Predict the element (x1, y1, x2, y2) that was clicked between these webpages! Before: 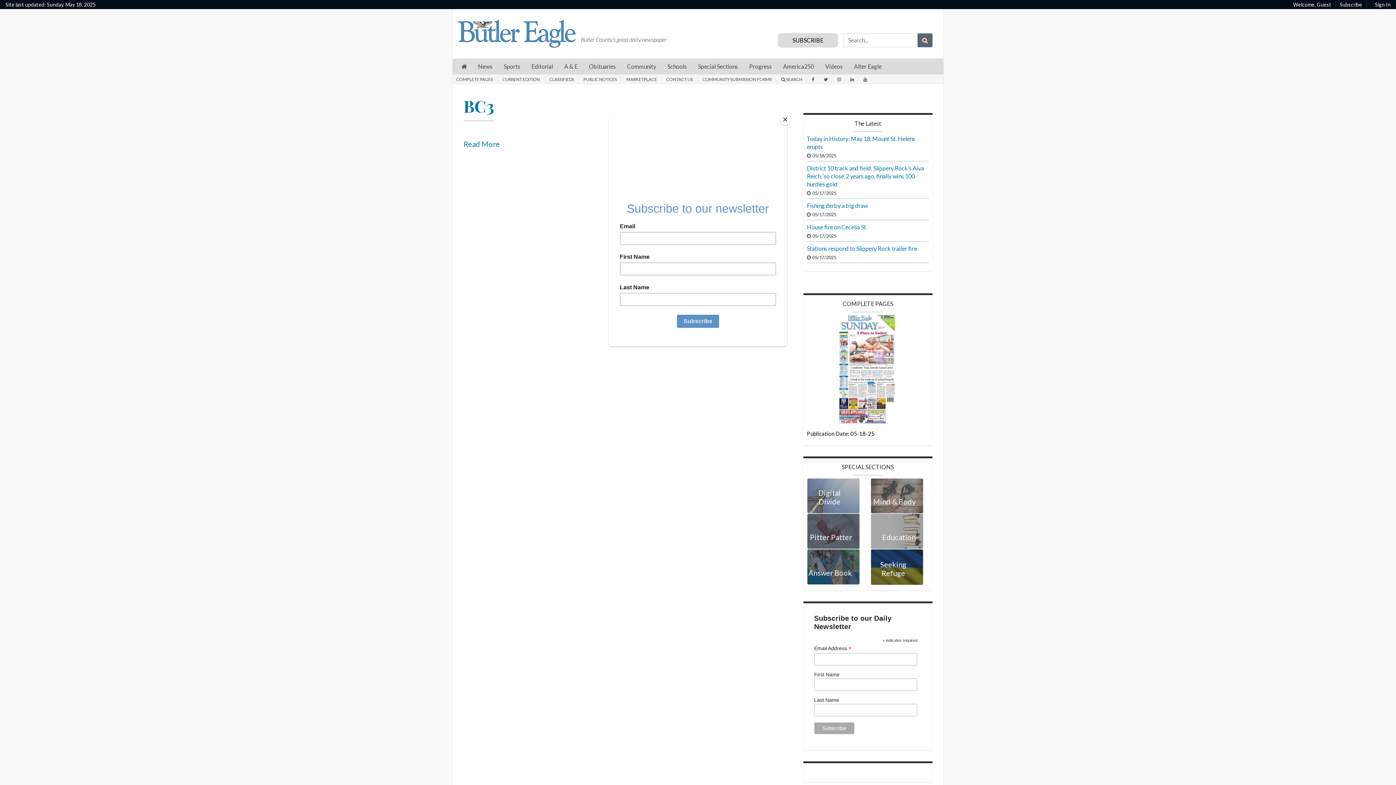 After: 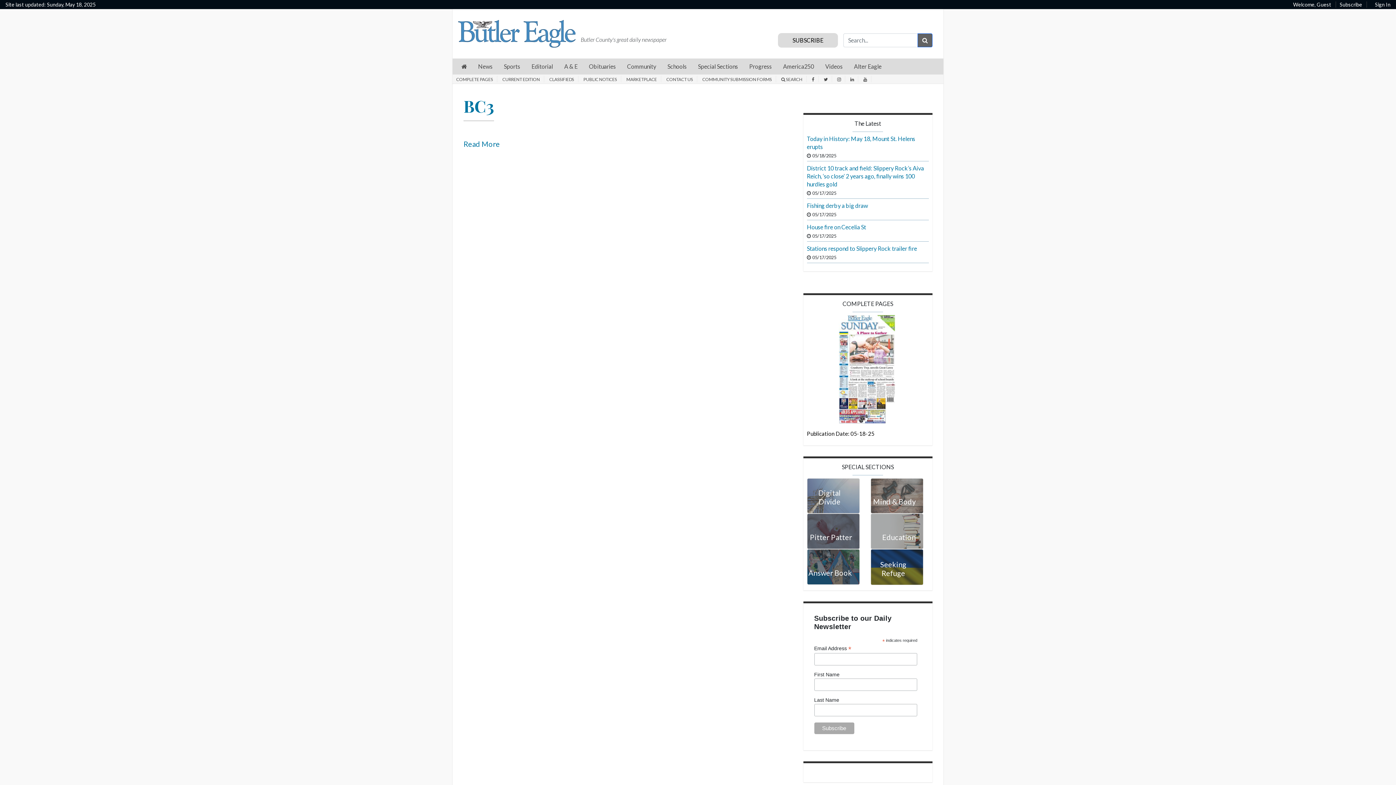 Action: label: Close bbox: (780, 114, 790, 125)